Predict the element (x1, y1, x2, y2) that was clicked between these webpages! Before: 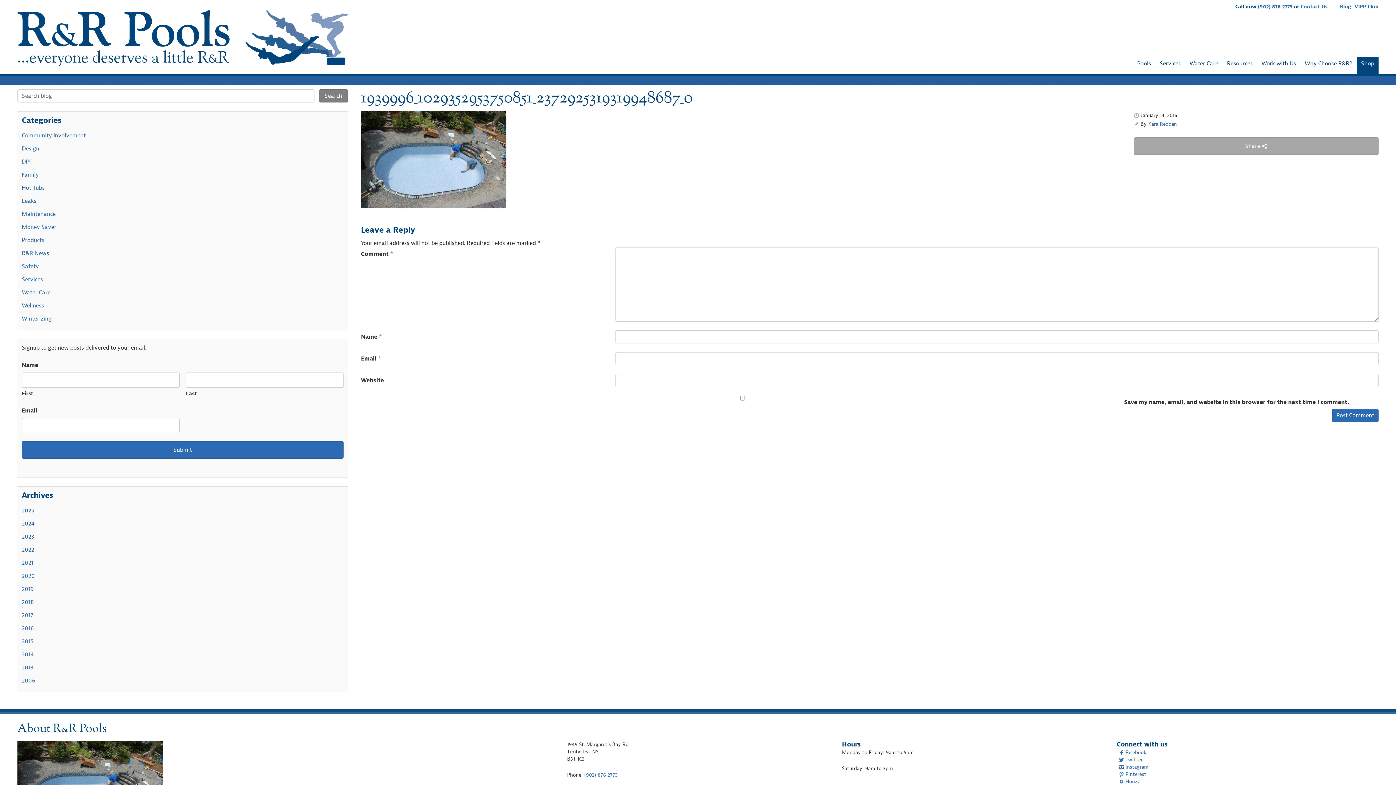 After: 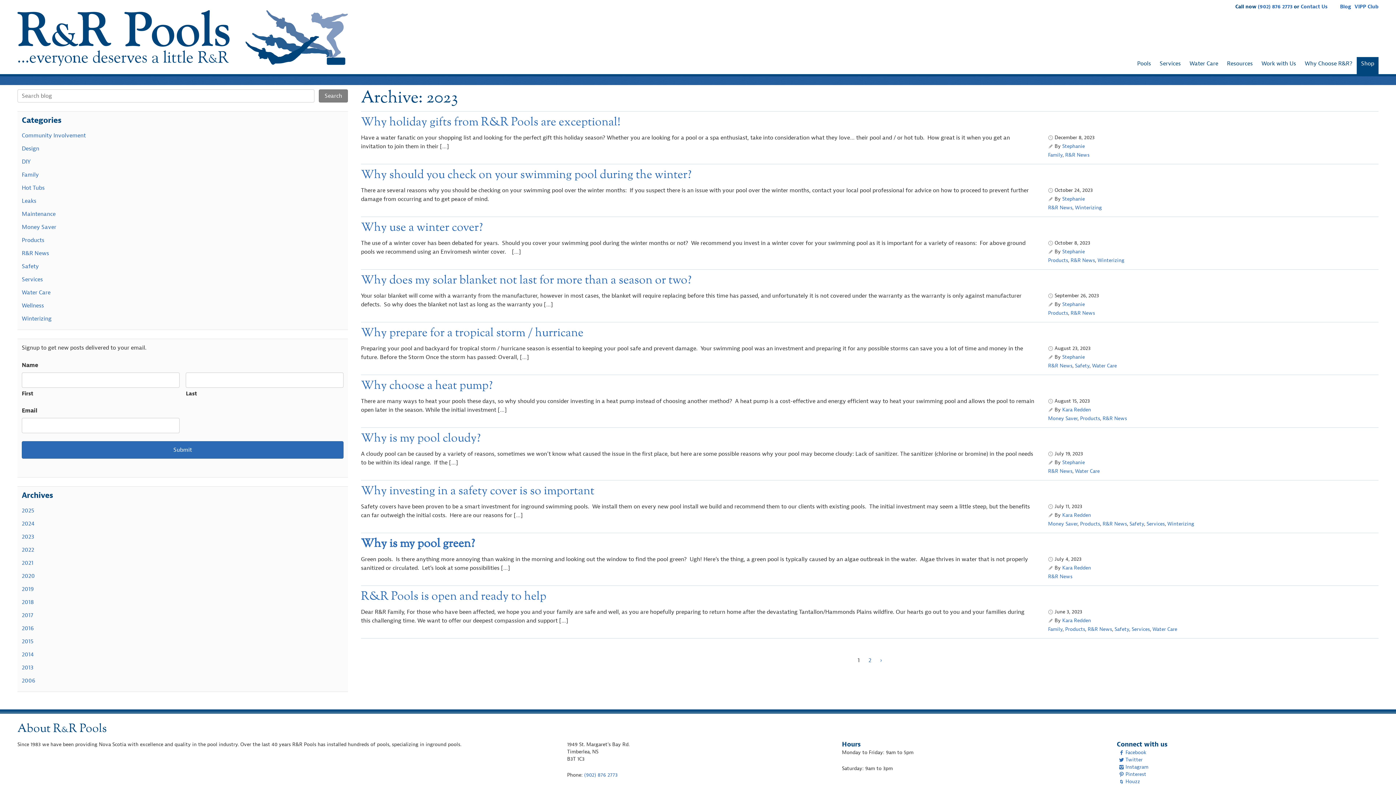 Action: label: 2023 bbox: (21, 530, 343, 543)